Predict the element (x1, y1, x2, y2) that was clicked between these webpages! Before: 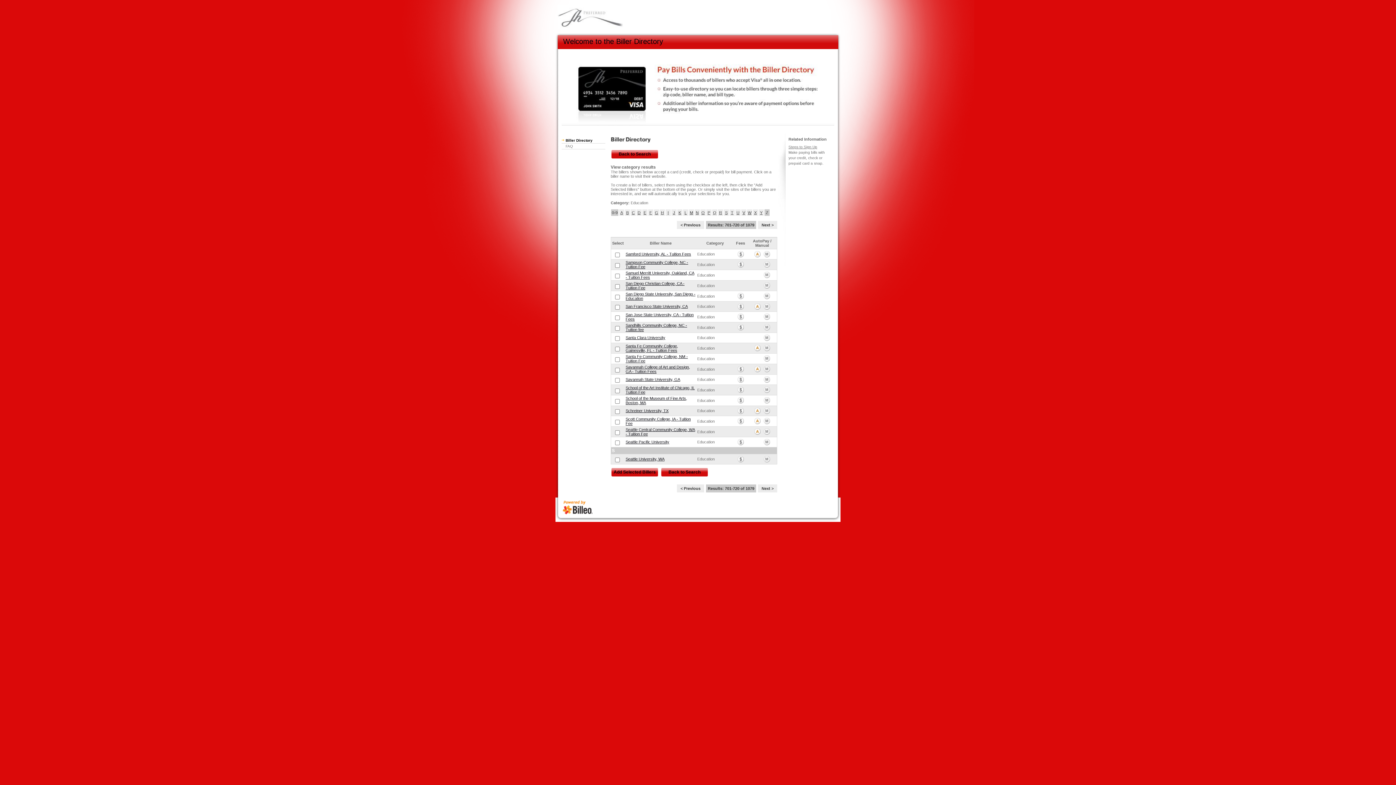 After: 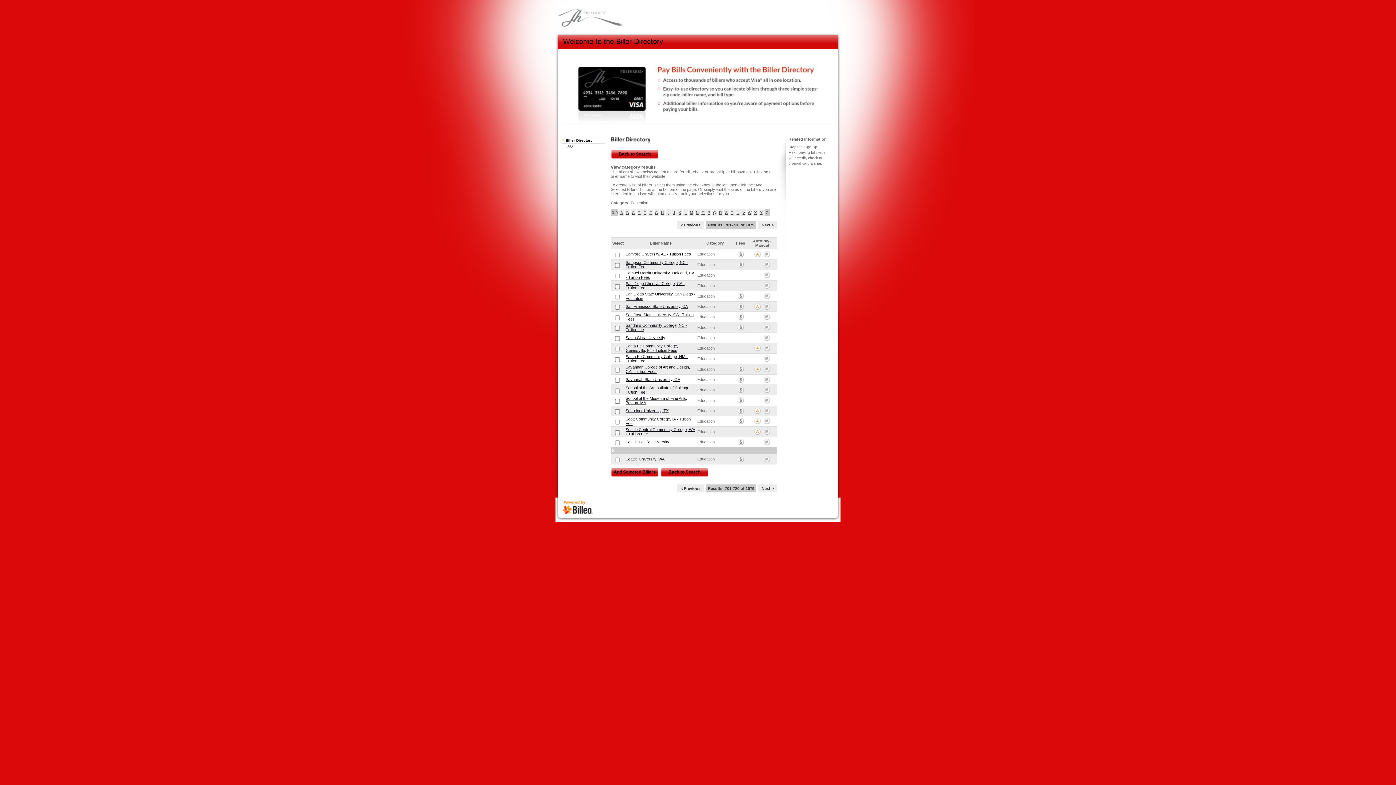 Action: bbox: (625, 252, 691, 256) label: Samford University, AL - Tuition Fees